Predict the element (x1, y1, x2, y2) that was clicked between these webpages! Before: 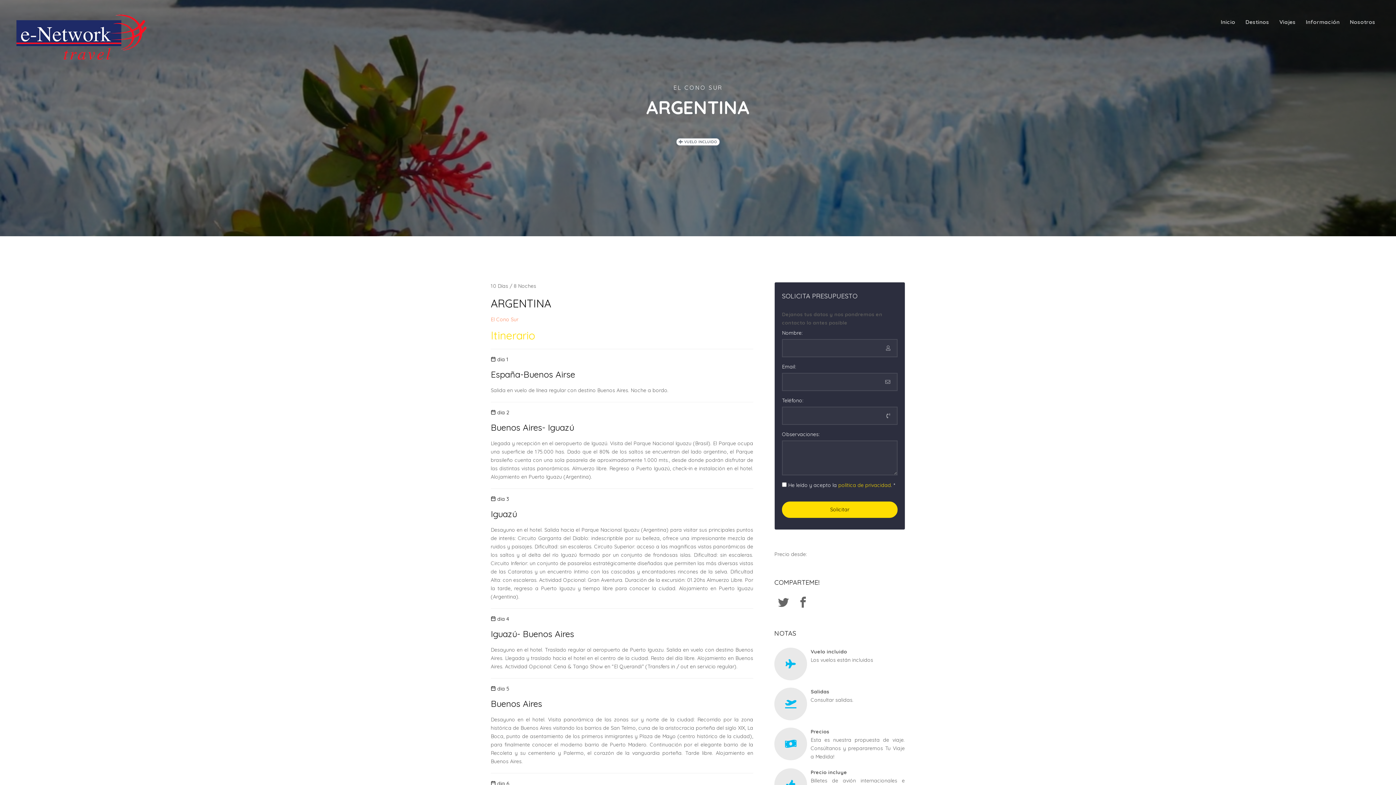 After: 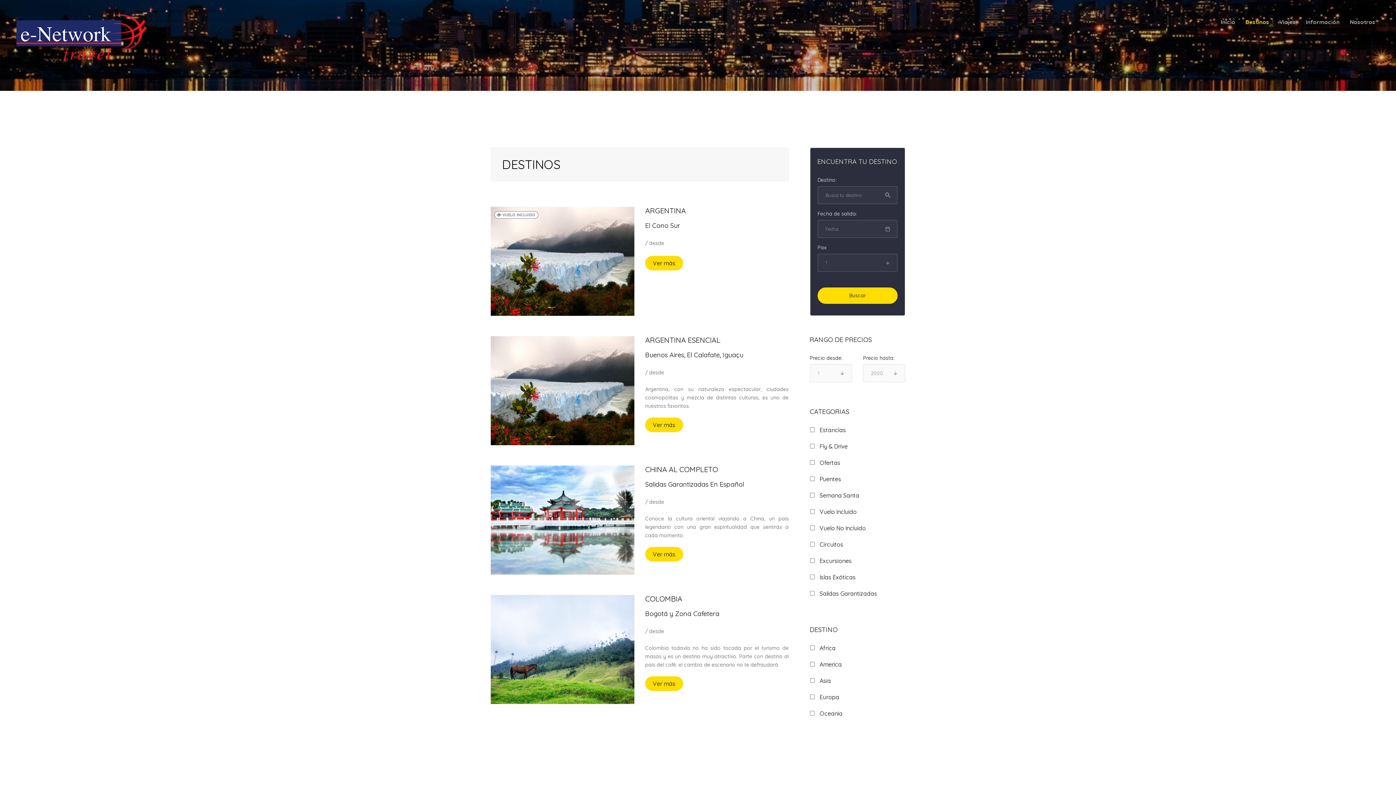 Action: bbox: (1241, 7, 1273, 36) label: Destinos